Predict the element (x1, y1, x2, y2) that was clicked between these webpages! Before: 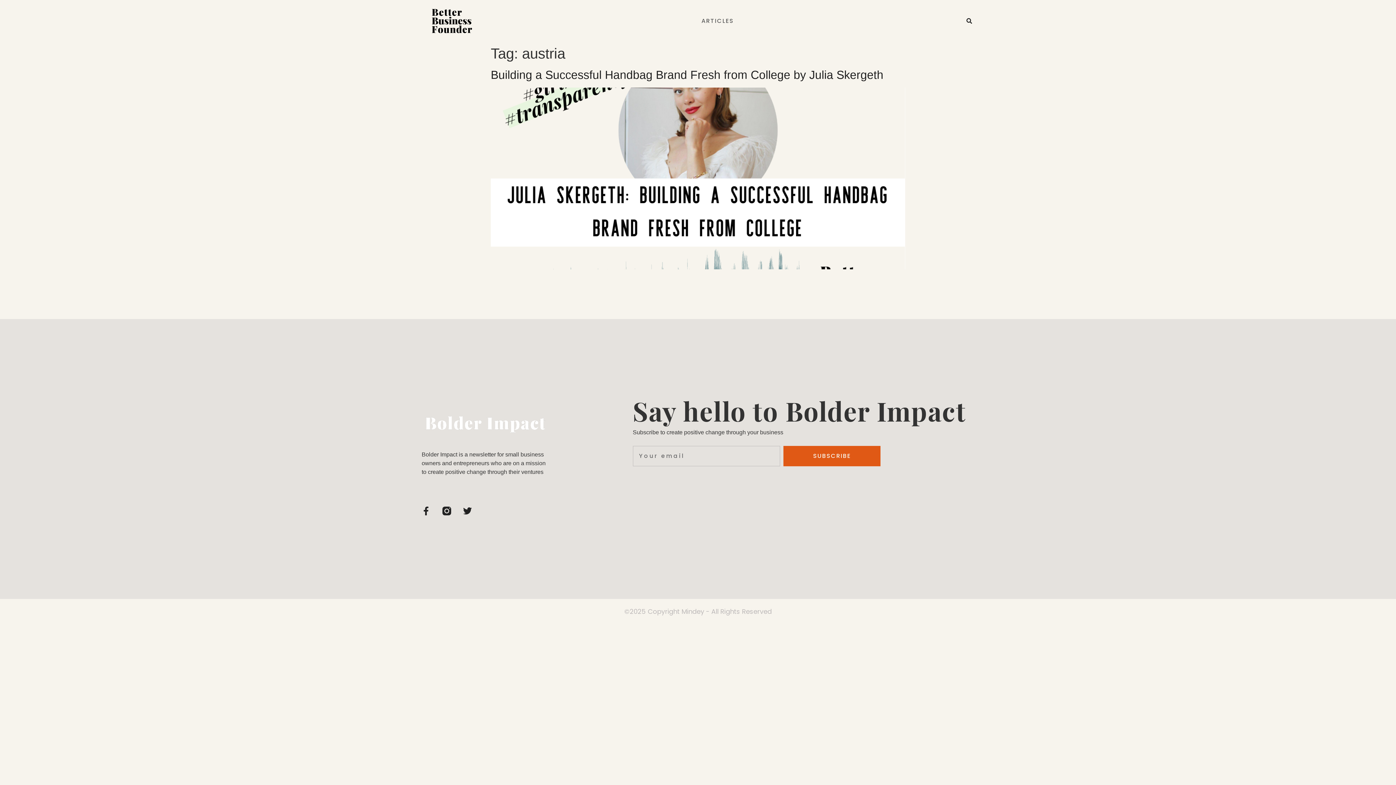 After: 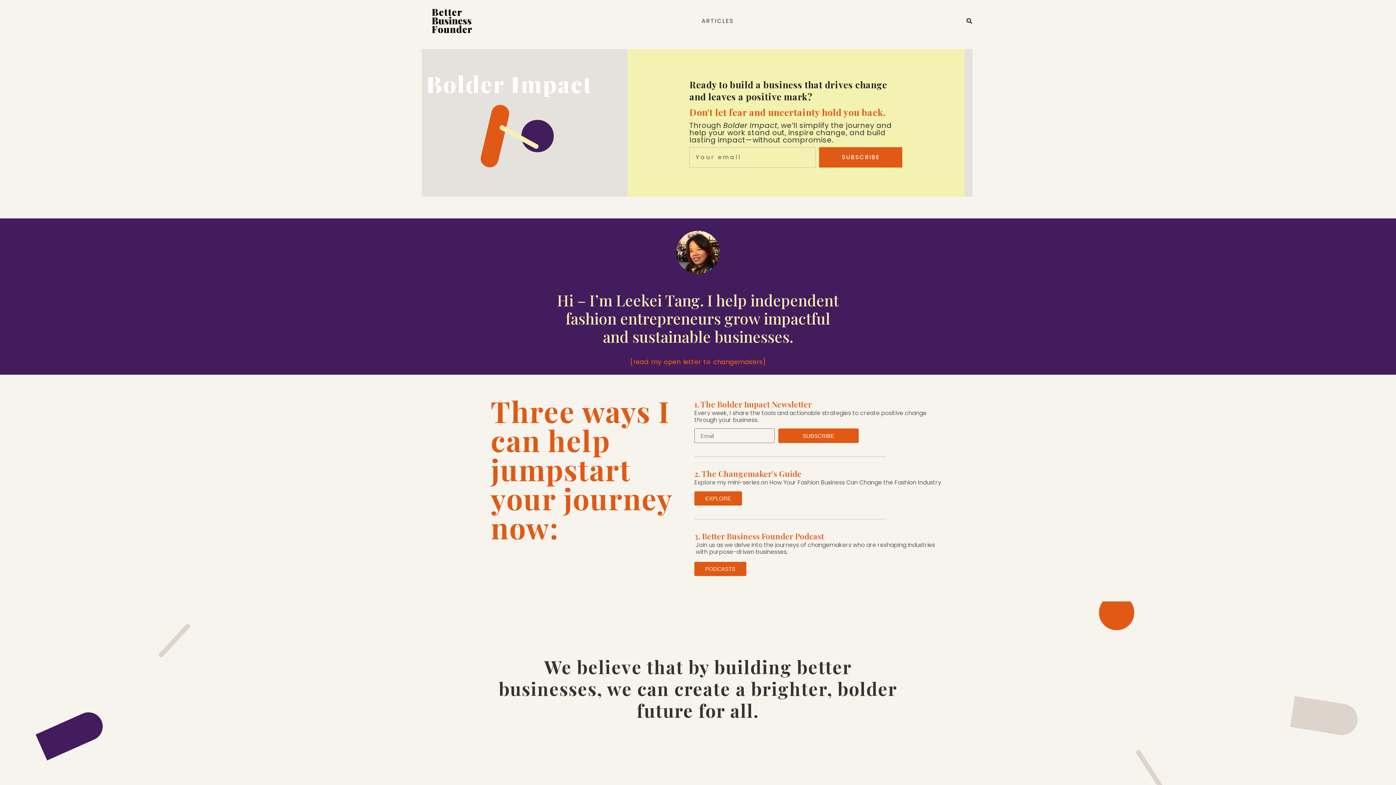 Action: bbox: (421, 8, 482, 33)